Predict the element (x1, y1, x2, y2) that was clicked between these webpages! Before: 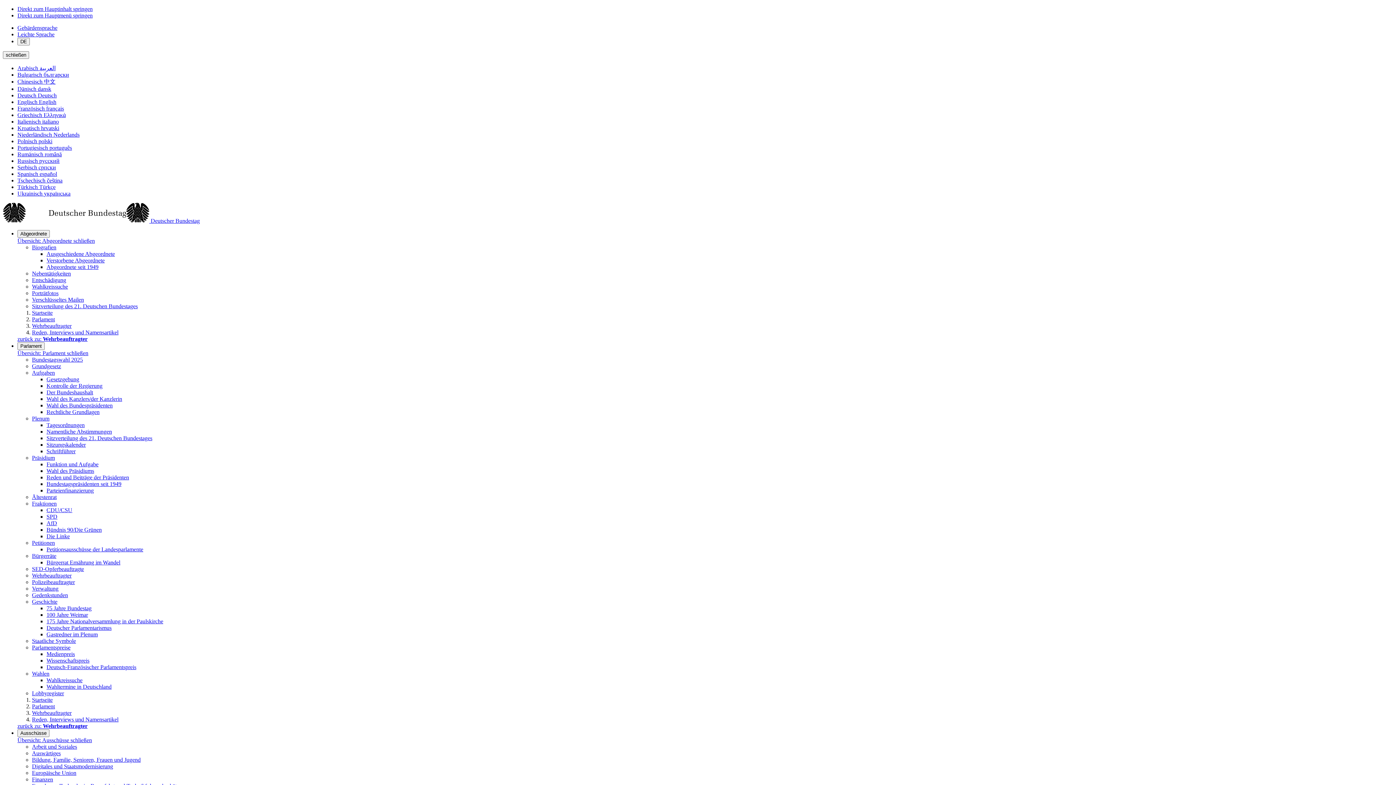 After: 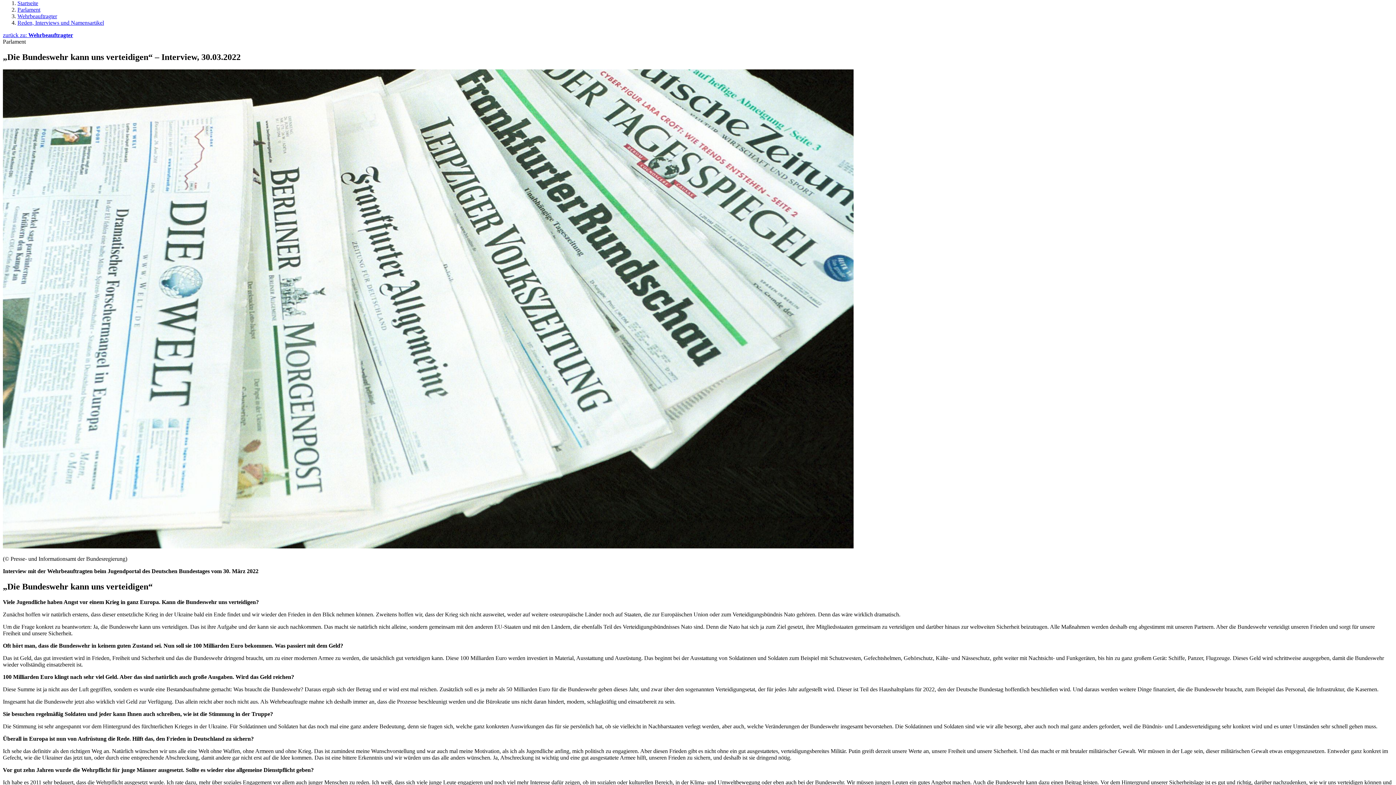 Action: bbox: (17, 5, 92, 12) label: Direkt zum Hauptinhalt springen